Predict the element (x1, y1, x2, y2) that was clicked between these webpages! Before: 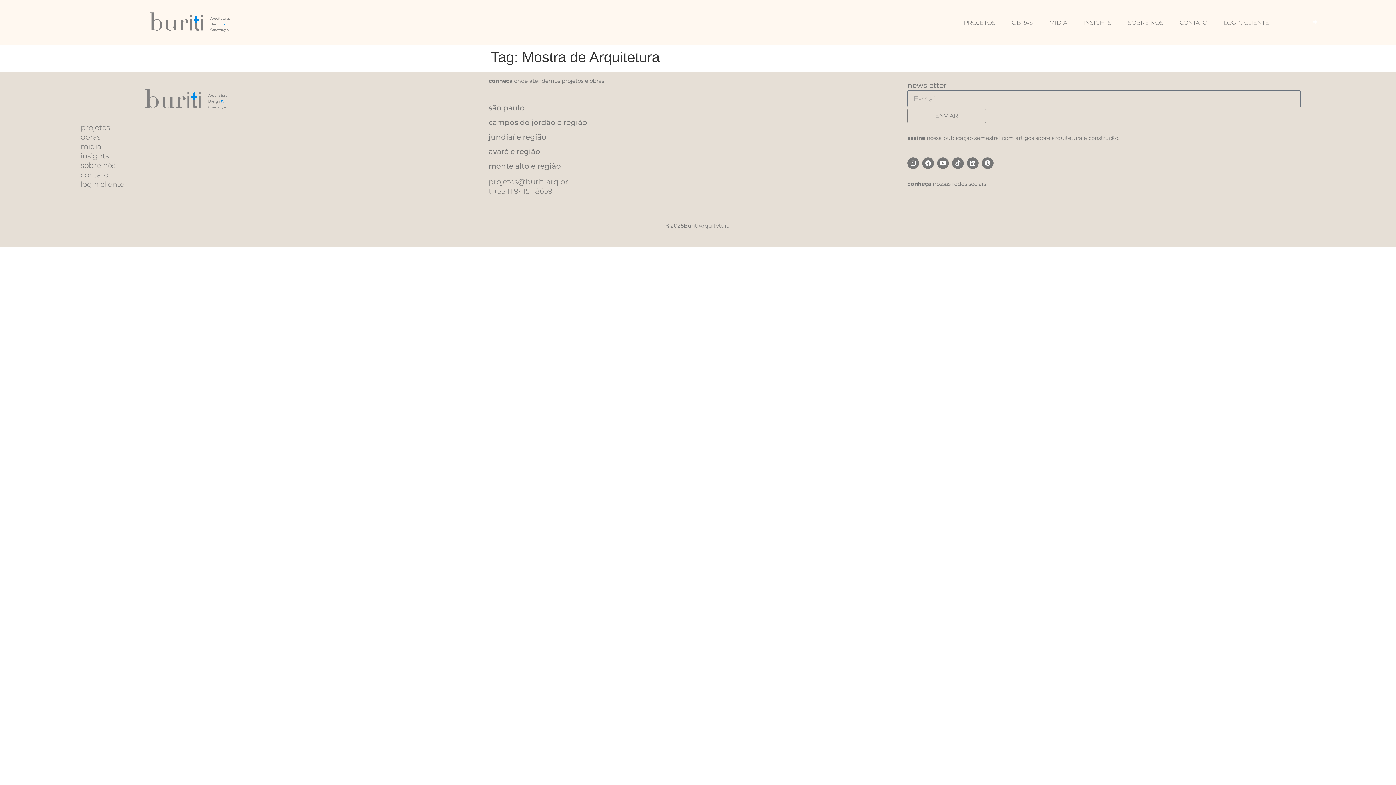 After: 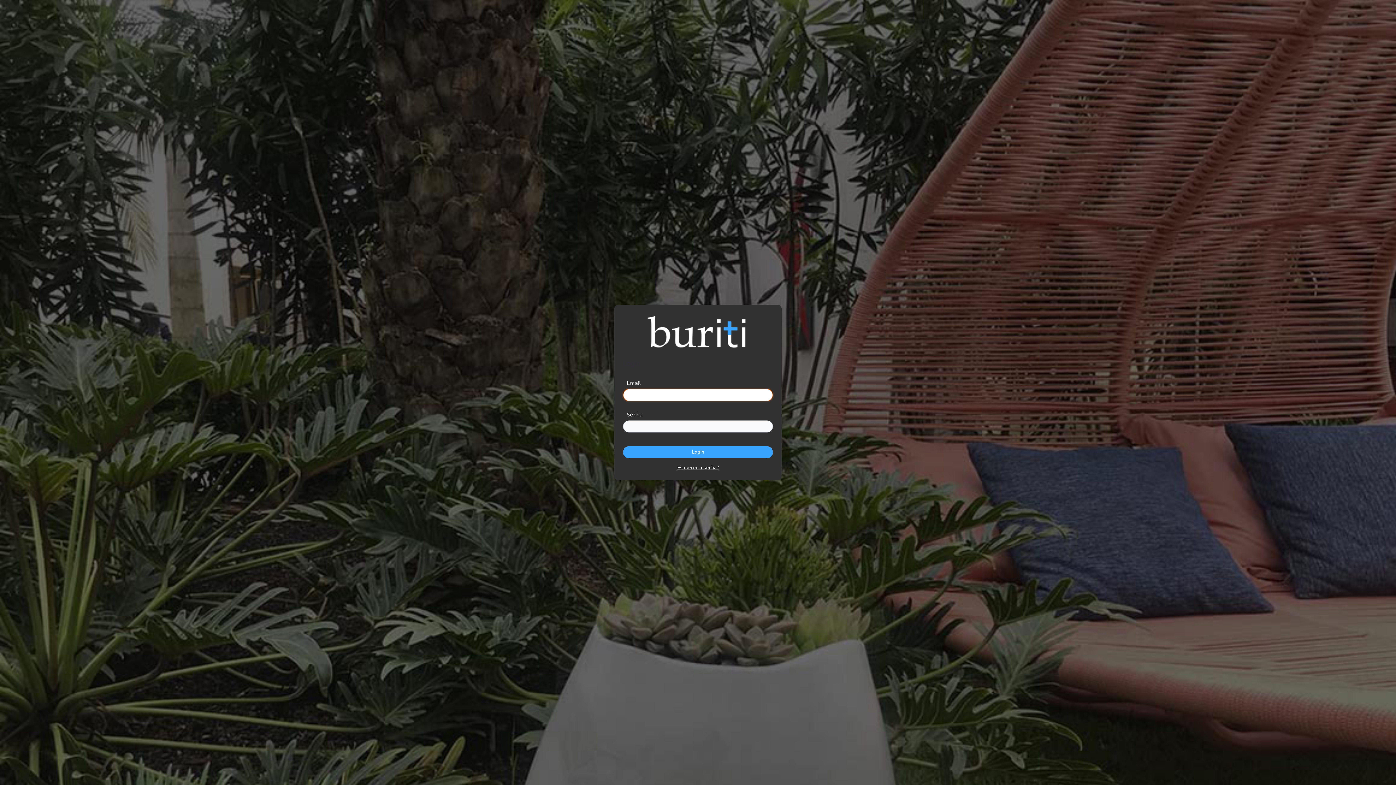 Action: bbox: (80, 179, 488, 188) label: login cliente